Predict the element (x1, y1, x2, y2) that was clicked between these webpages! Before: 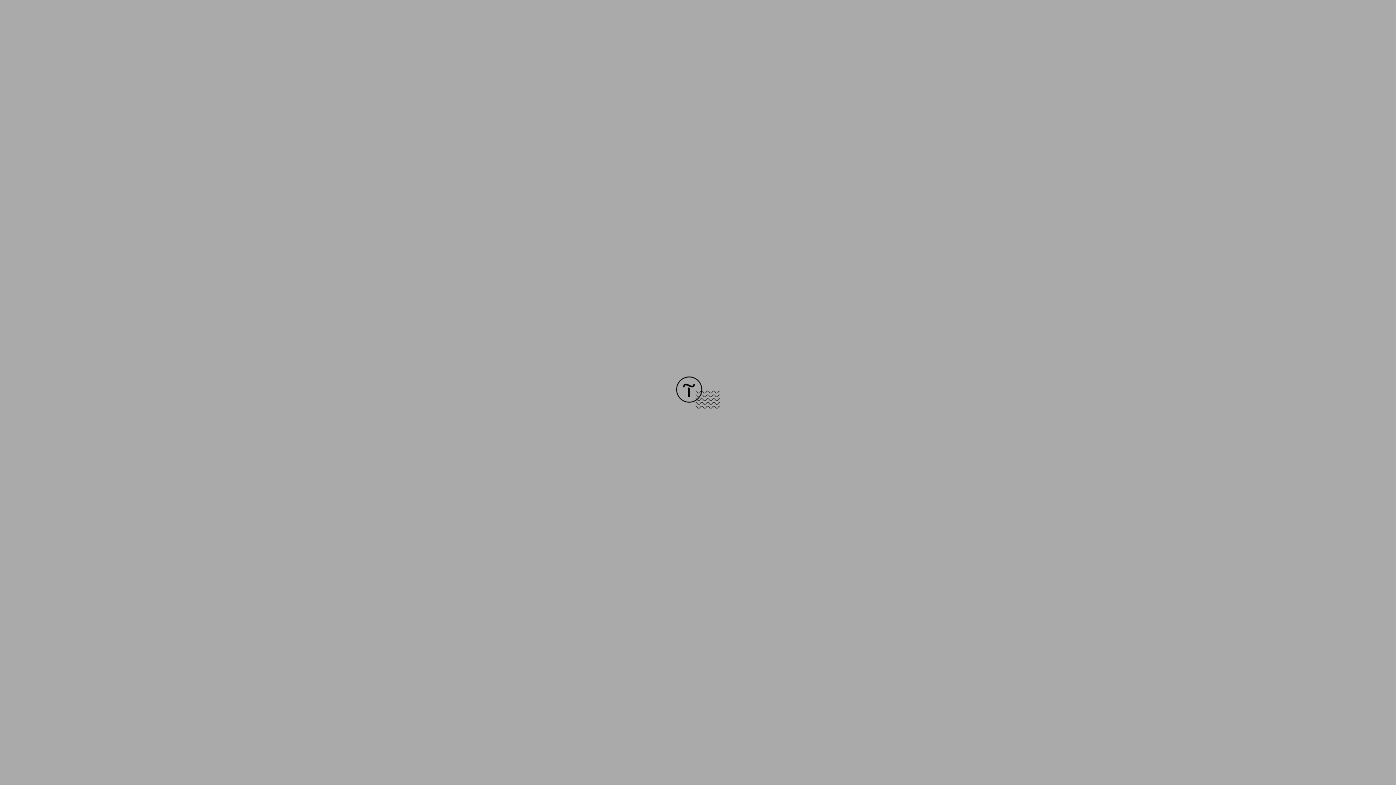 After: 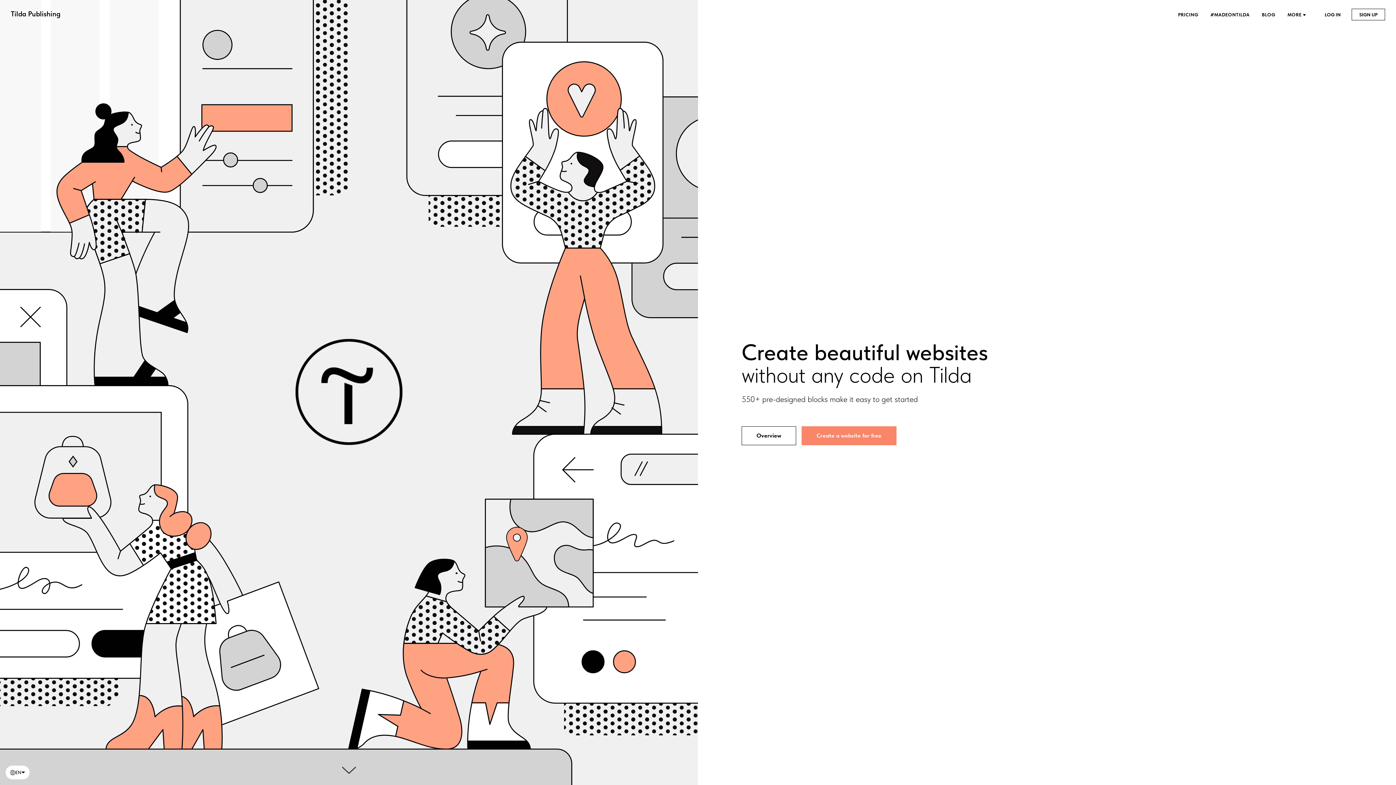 Action: bbox: (676, 403, 720, 409)